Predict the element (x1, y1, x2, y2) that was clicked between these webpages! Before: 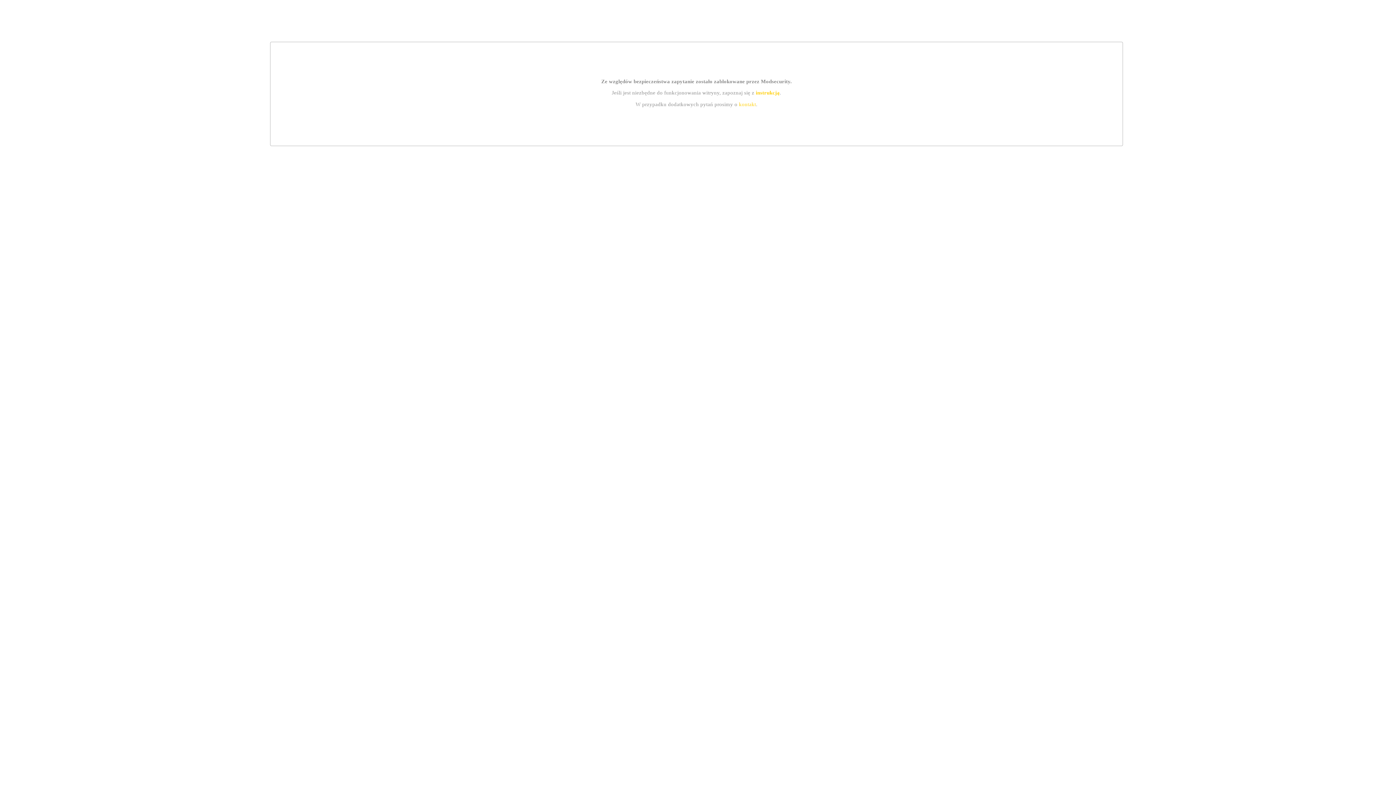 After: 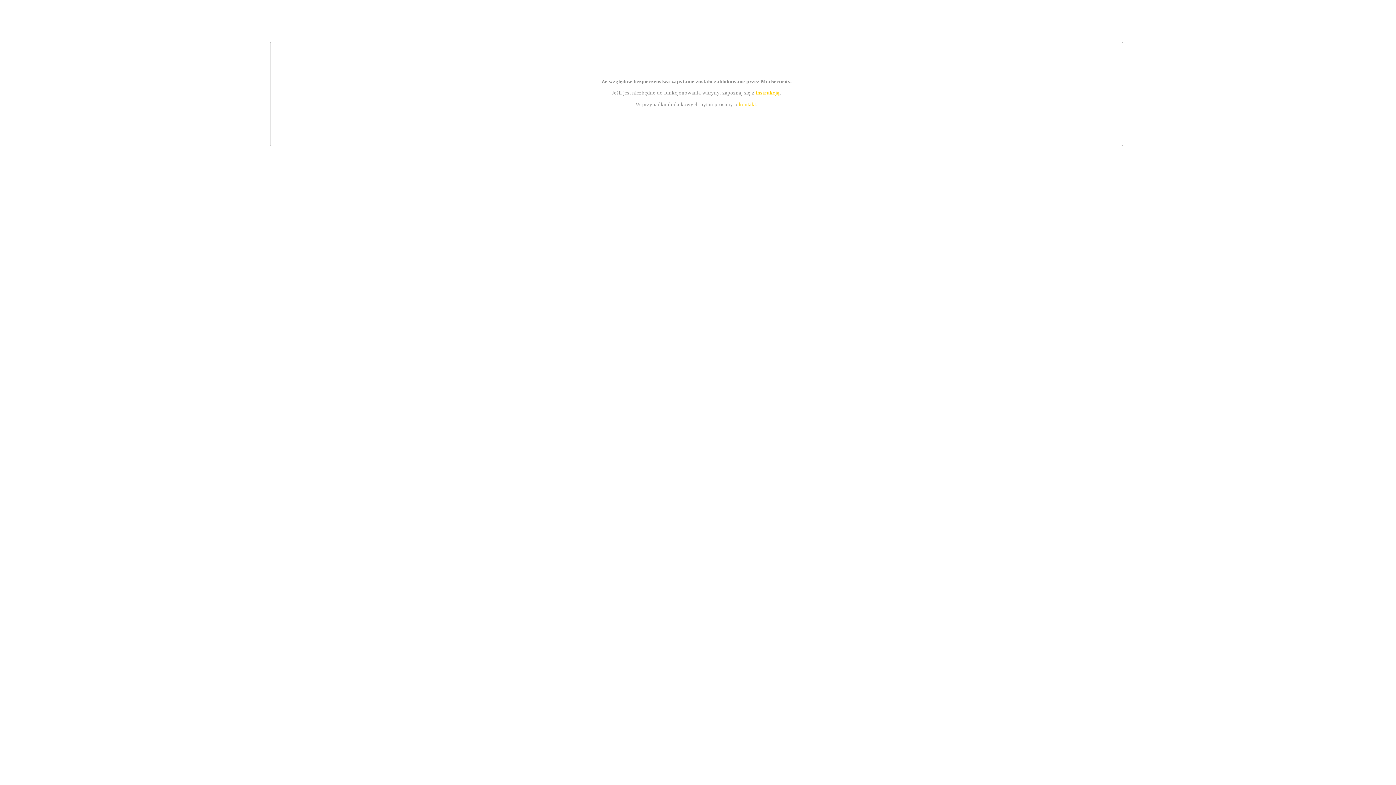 Action: bbox: (755, 89, 779, 95) label: instrukcją